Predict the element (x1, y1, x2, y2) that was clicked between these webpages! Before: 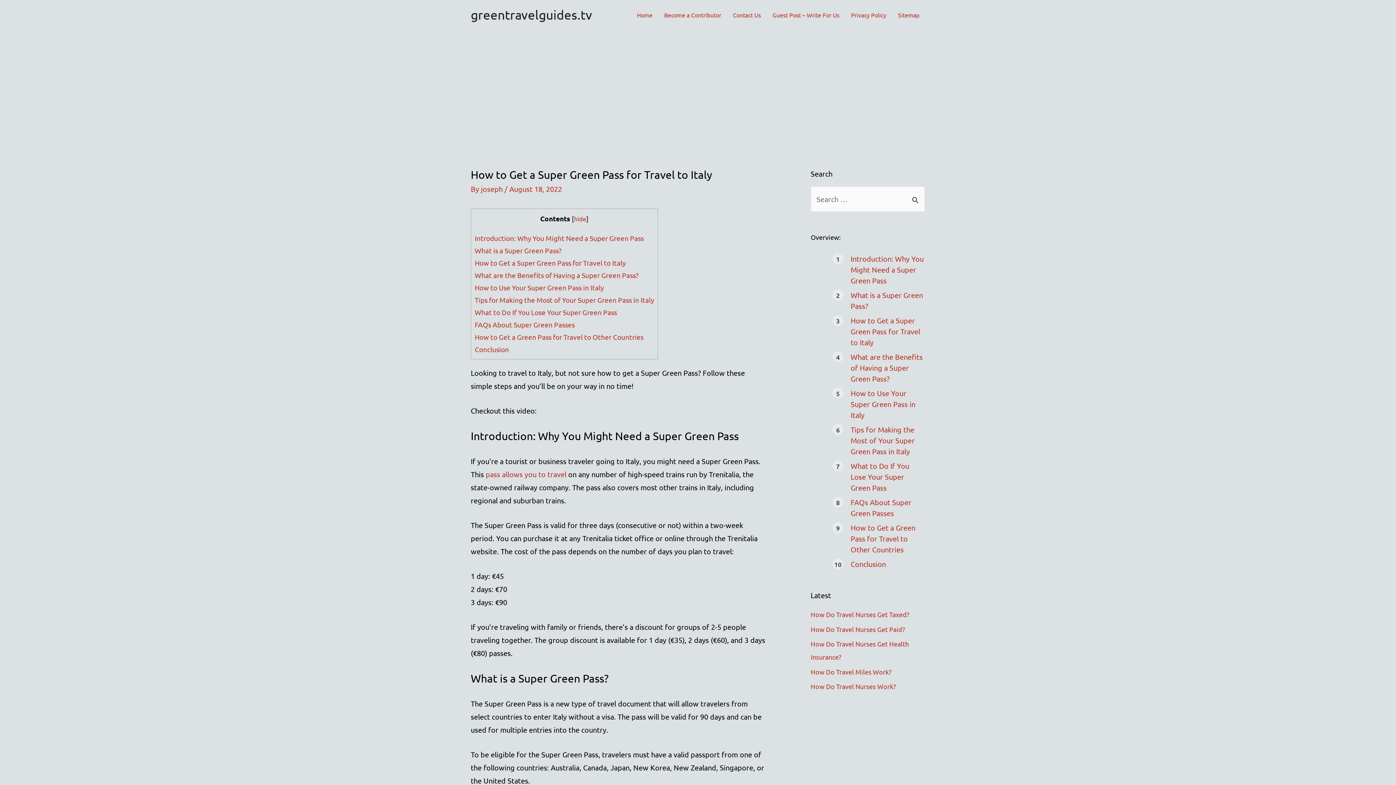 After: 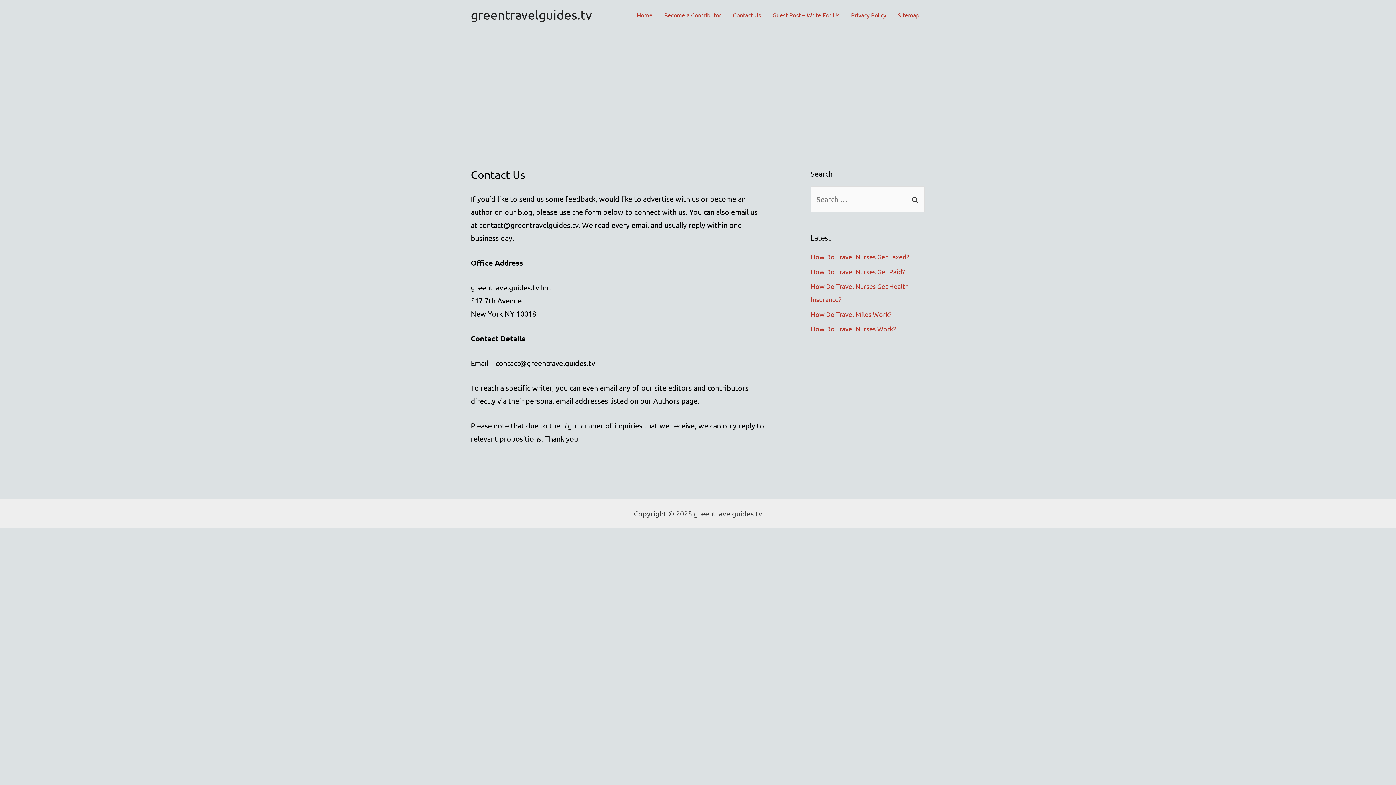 Action: label: Contact Us bbox: (727, 2, 766, 27)